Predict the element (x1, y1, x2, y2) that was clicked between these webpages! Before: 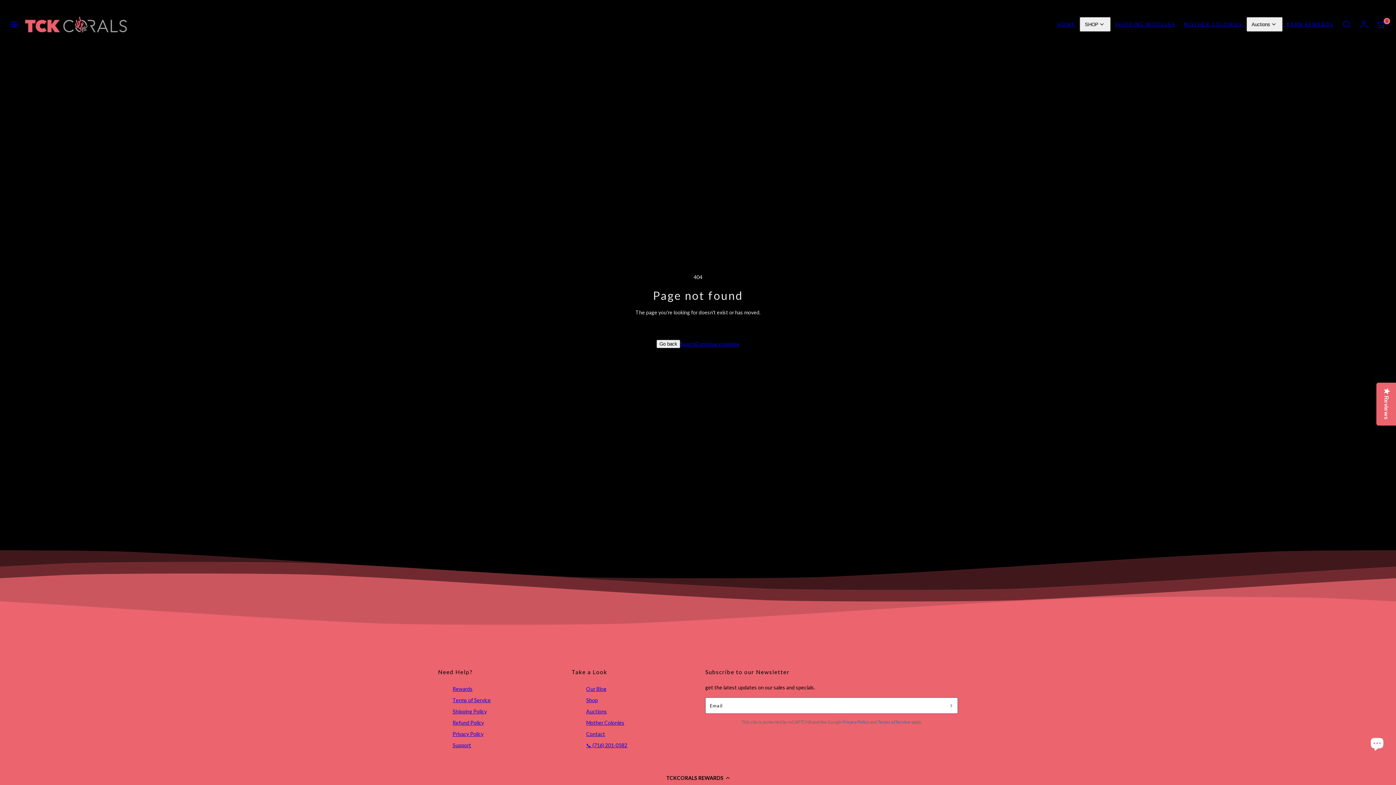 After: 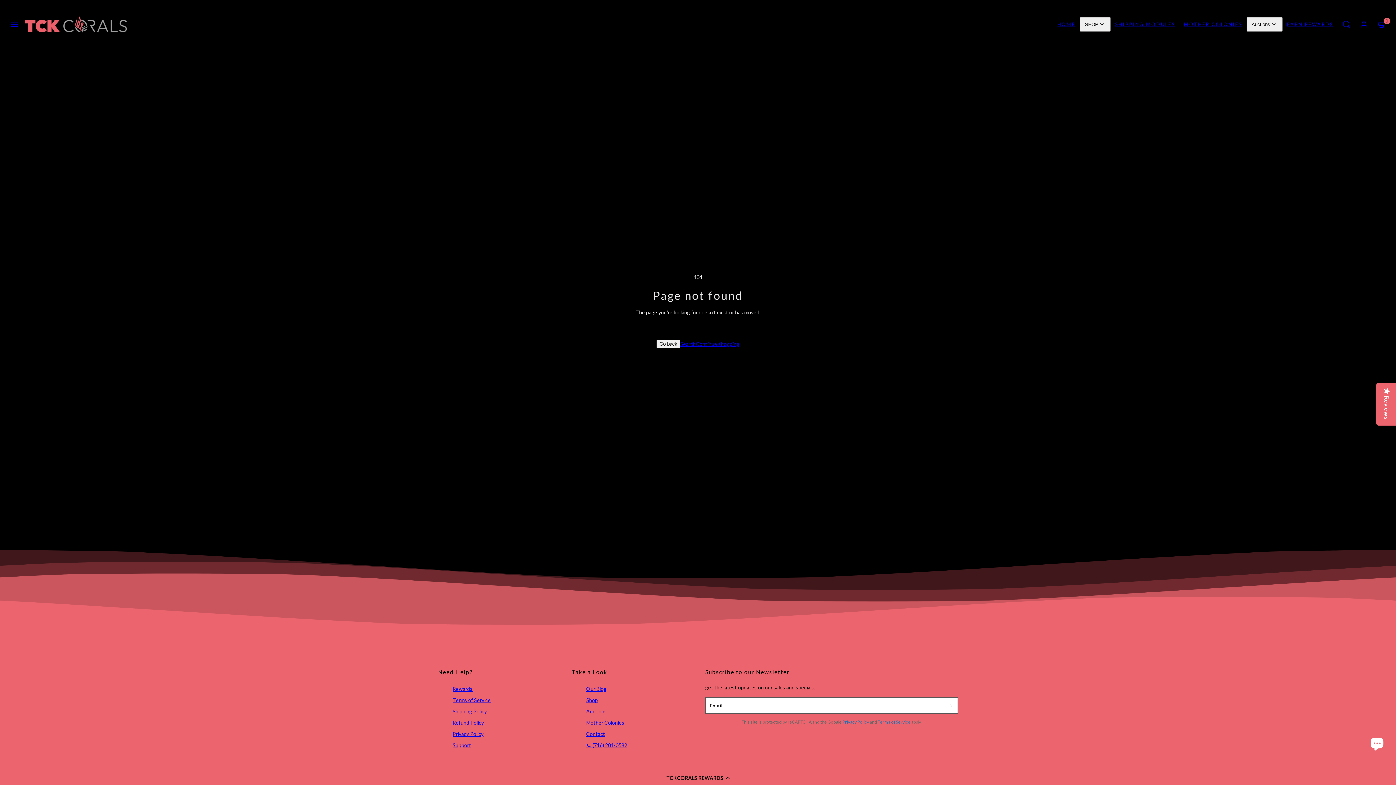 Action: label: Terms of Service bbox: (878, 719, 910, 725)